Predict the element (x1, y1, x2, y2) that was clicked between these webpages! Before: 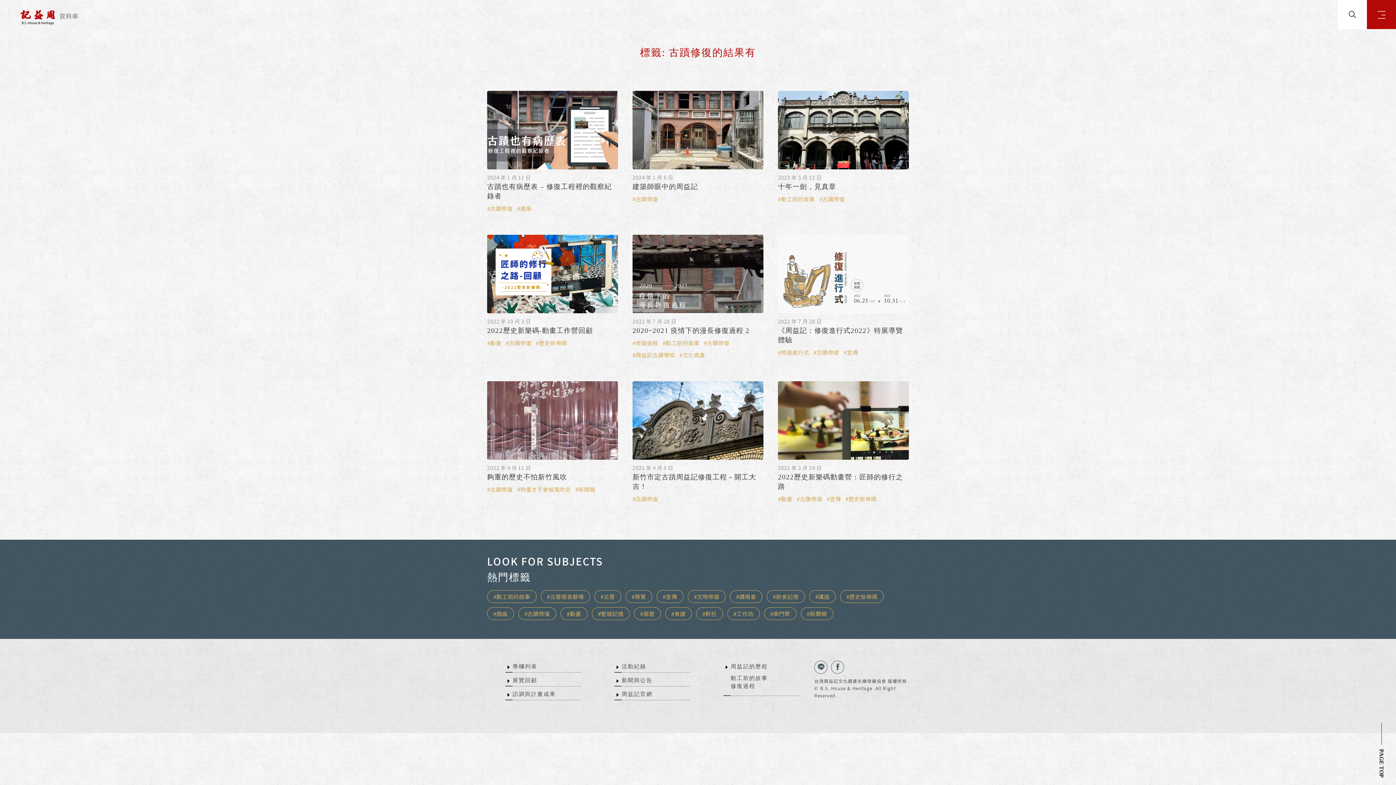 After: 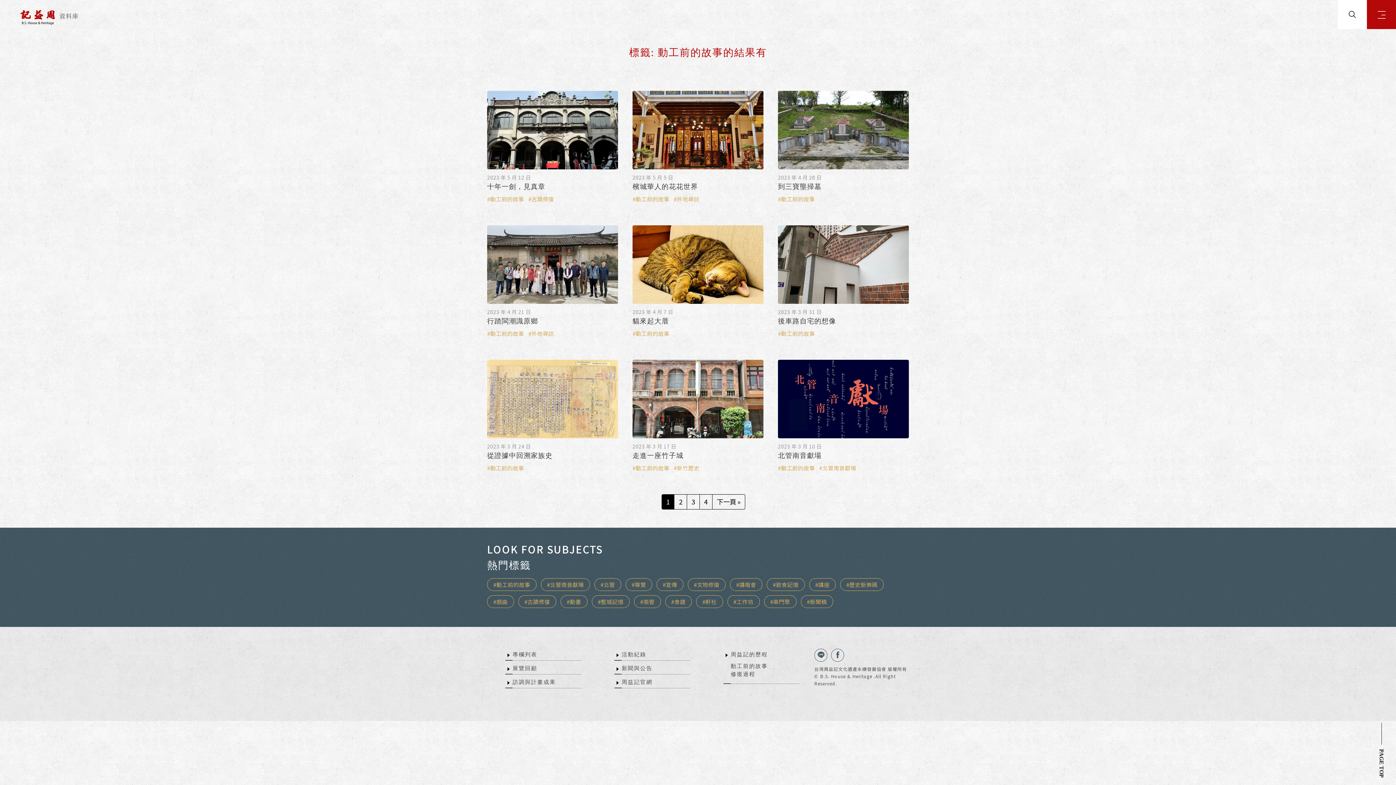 Action: label: 動工前的故事 bbox: (662, 339, 699, 346)